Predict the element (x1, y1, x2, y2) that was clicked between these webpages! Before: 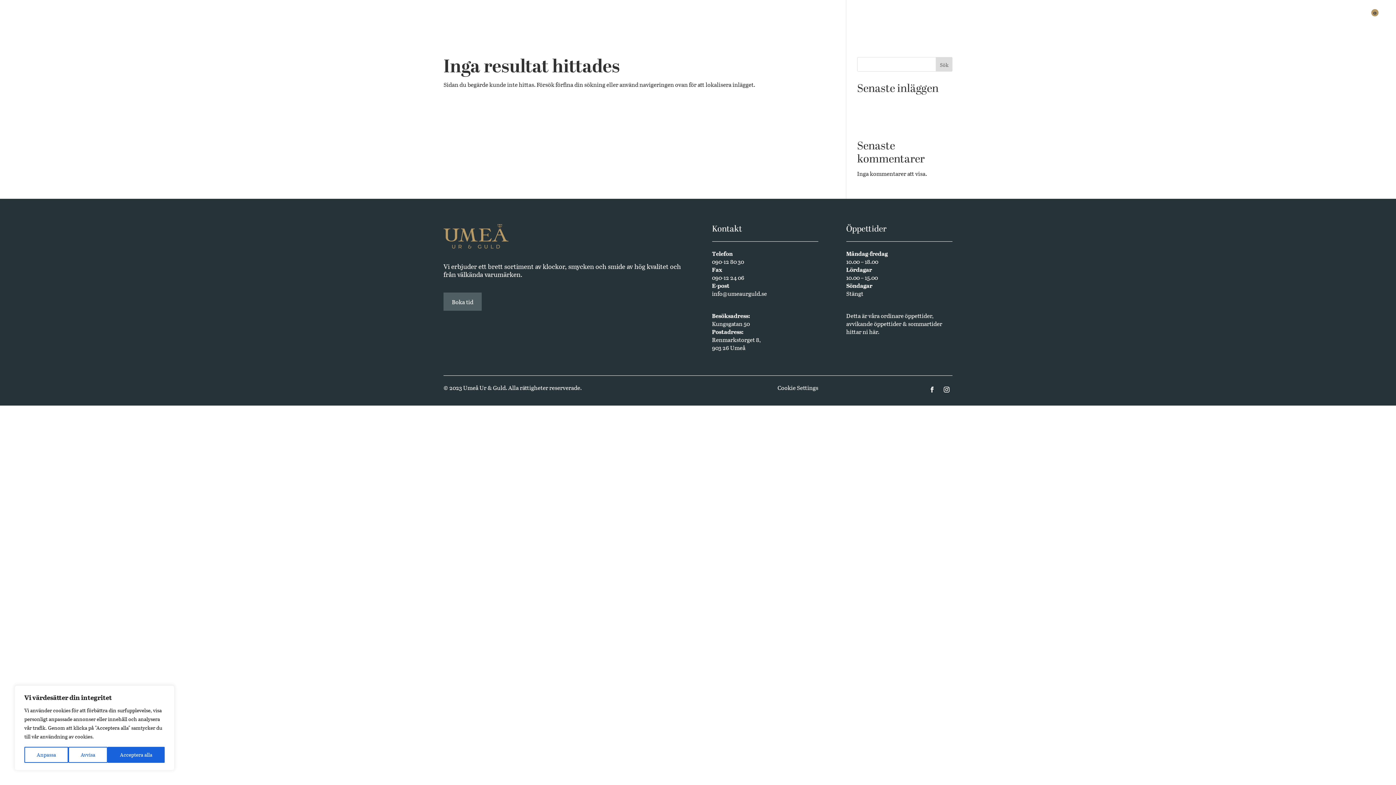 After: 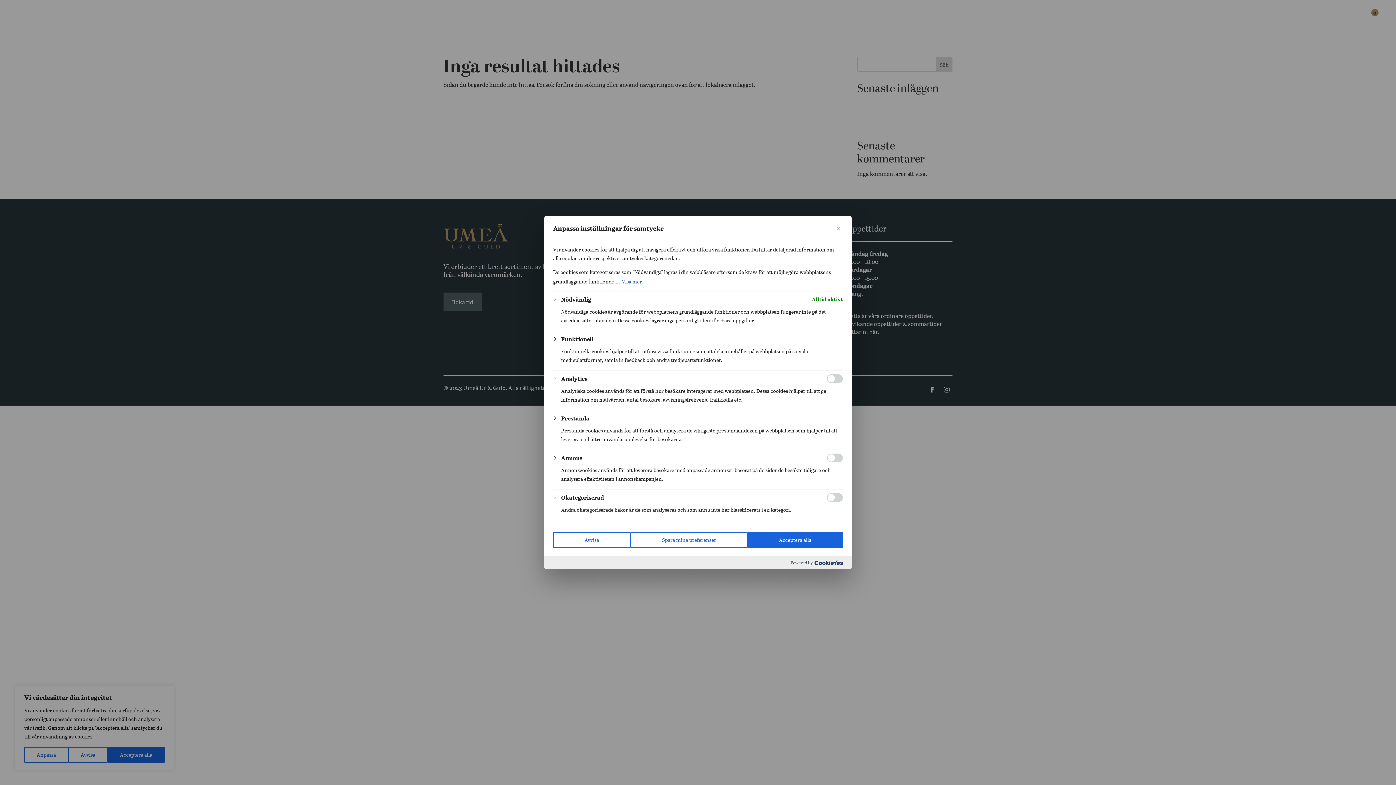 Action: label: Cookie Settings bbox: (777, 383, 818, 391)